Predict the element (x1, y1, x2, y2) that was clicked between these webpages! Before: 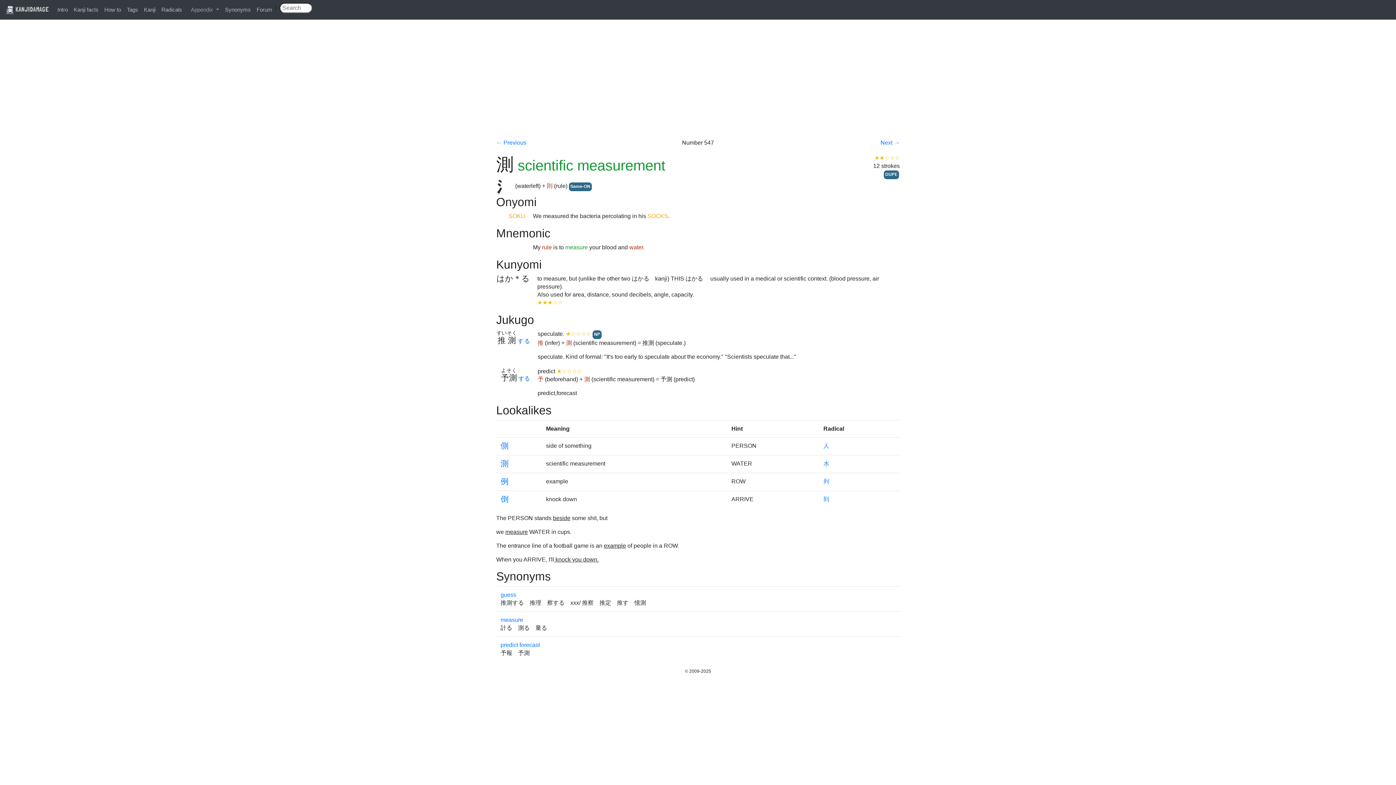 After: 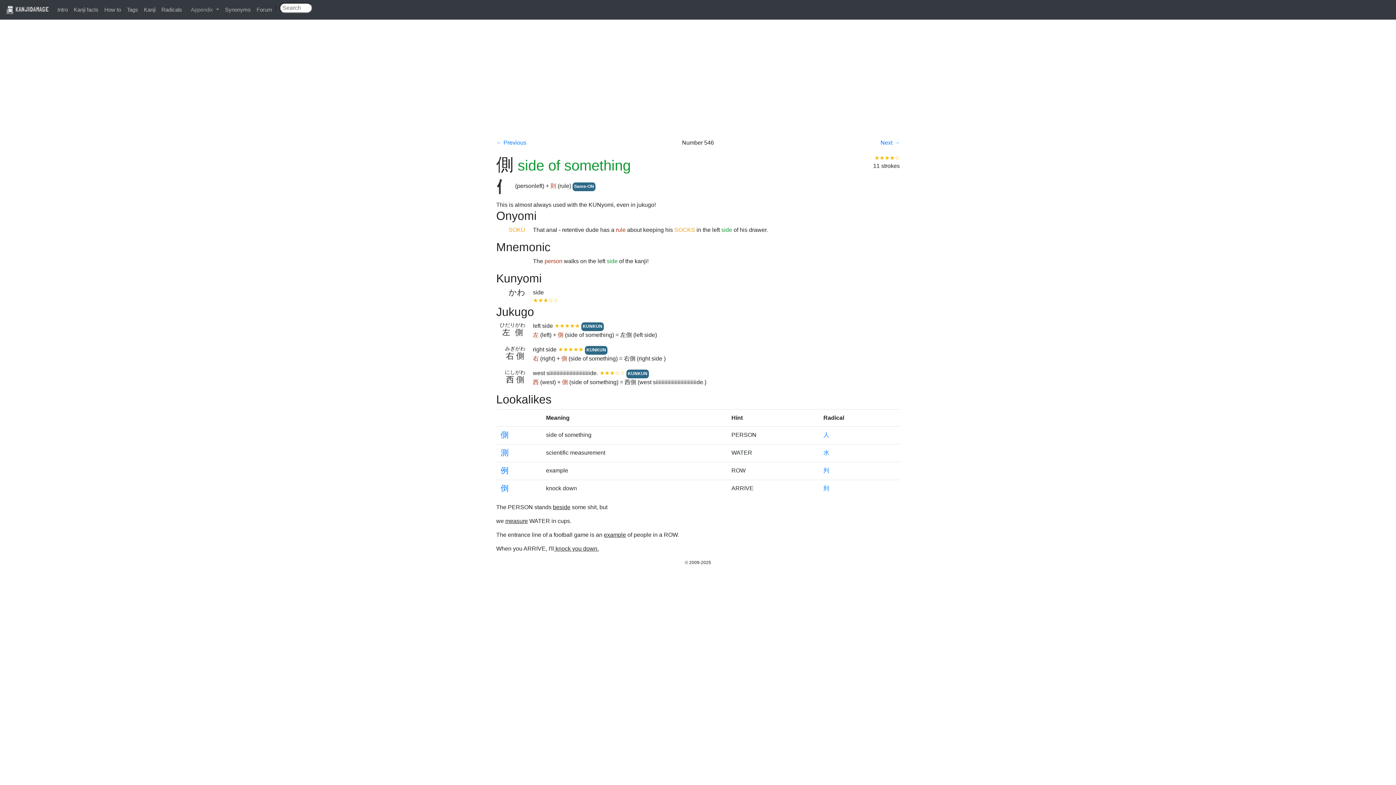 Action: label: ← Previous bbox: (496, 139, 526, 145)